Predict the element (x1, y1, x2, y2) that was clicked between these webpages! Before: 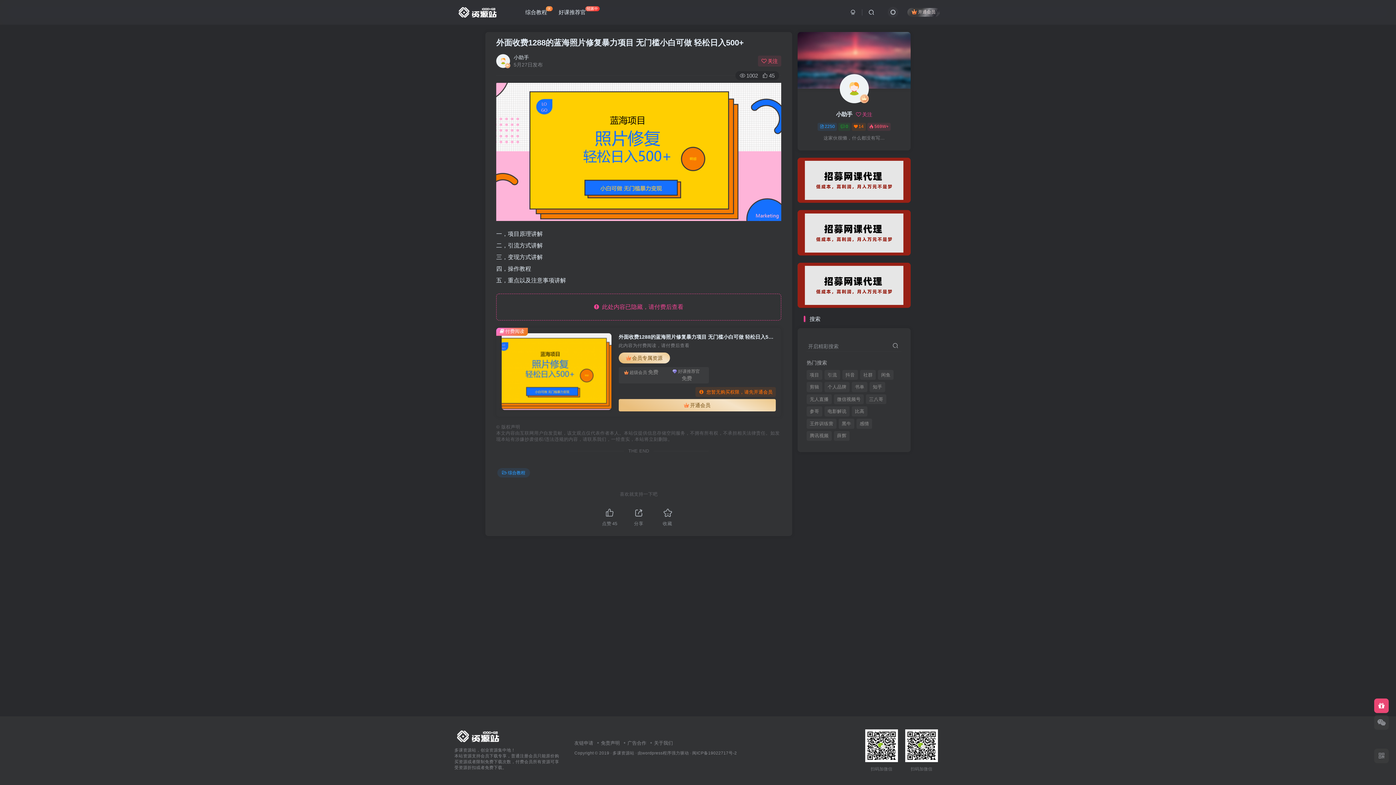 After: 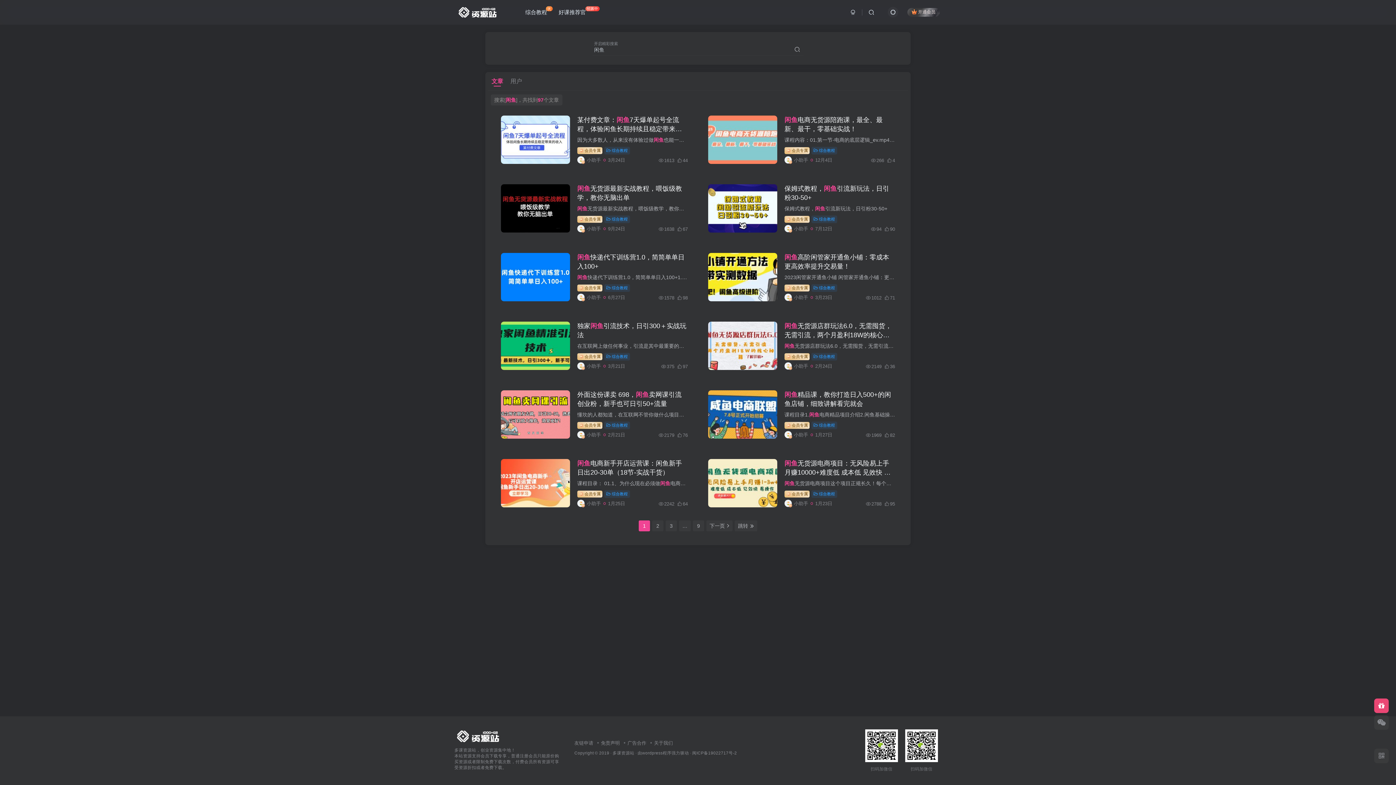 Action: label: 闲鱼 bbox: (878, 370, 893, 380)